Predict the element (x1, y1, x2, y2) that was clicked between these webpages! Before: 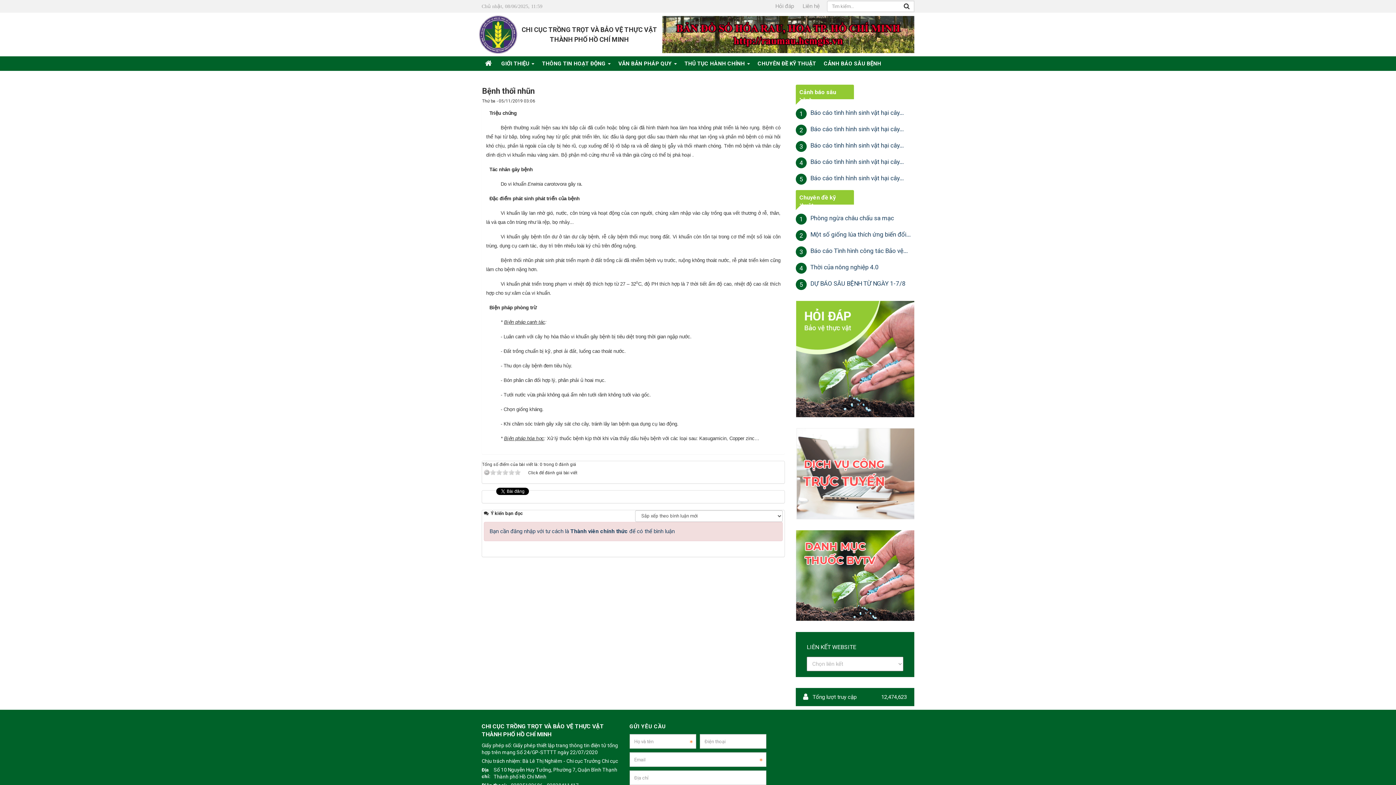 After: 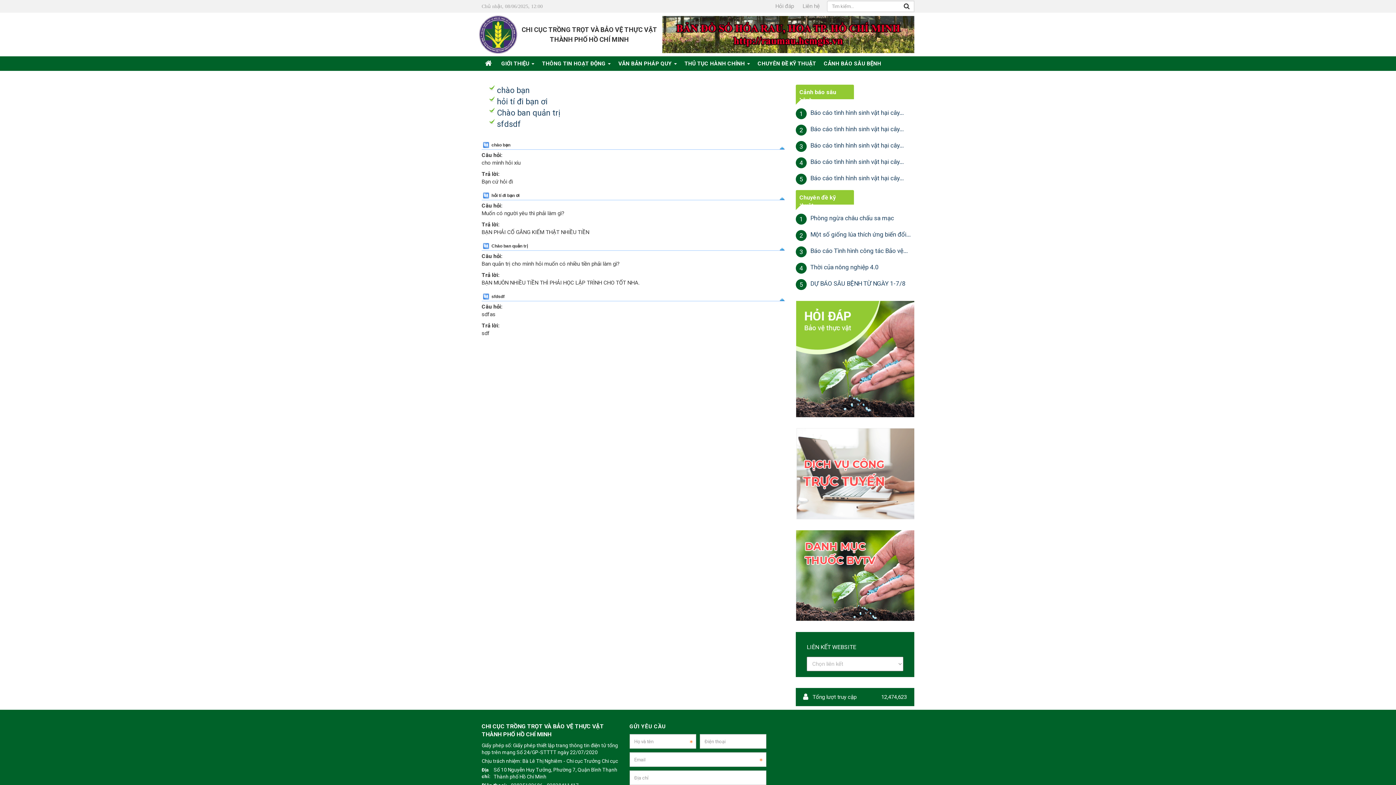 Action: bbox: (775, 2, 794, 9) label: Hỏi đáp